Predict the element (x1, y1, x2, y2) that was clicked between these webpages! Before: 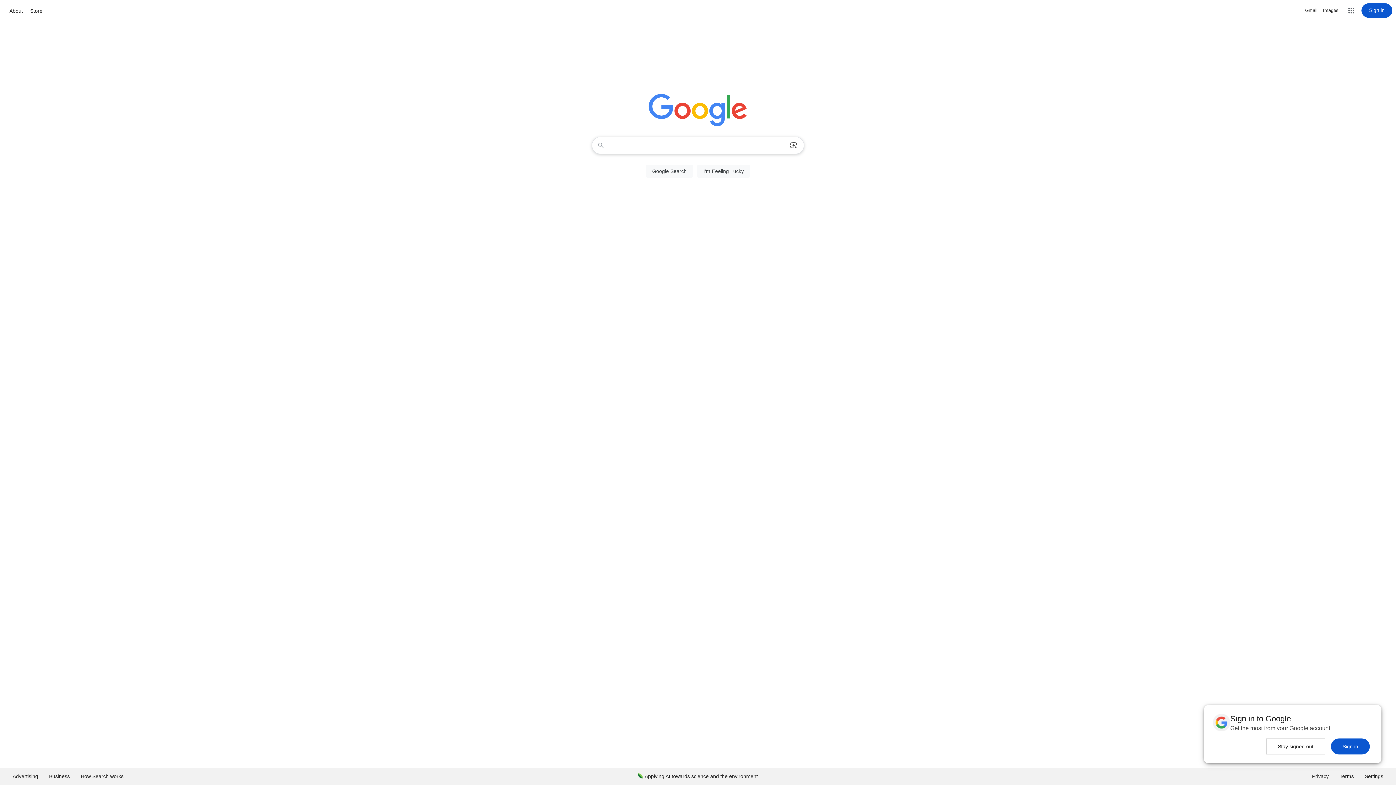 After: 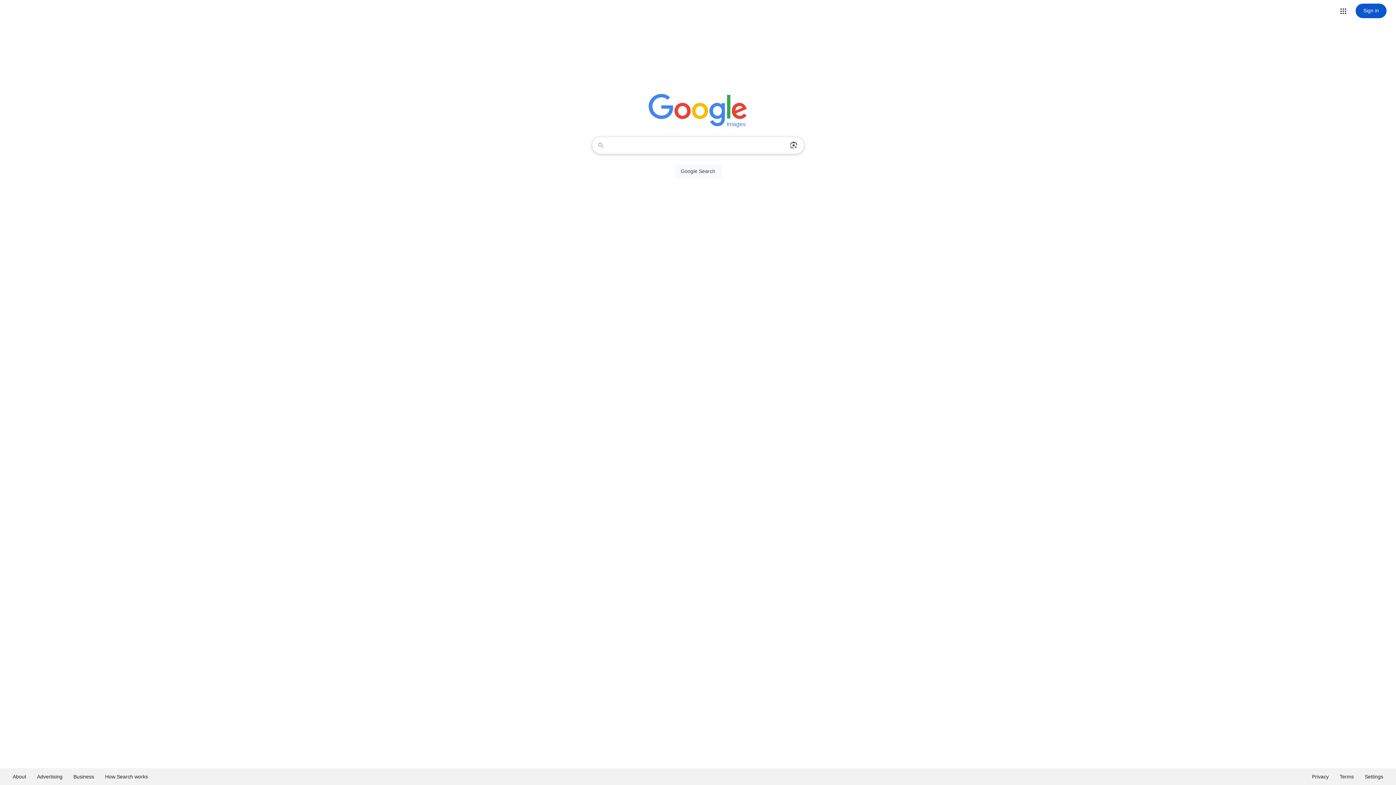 Action: bbox: (1323, 6, 1338, 14) label: Search for Images 